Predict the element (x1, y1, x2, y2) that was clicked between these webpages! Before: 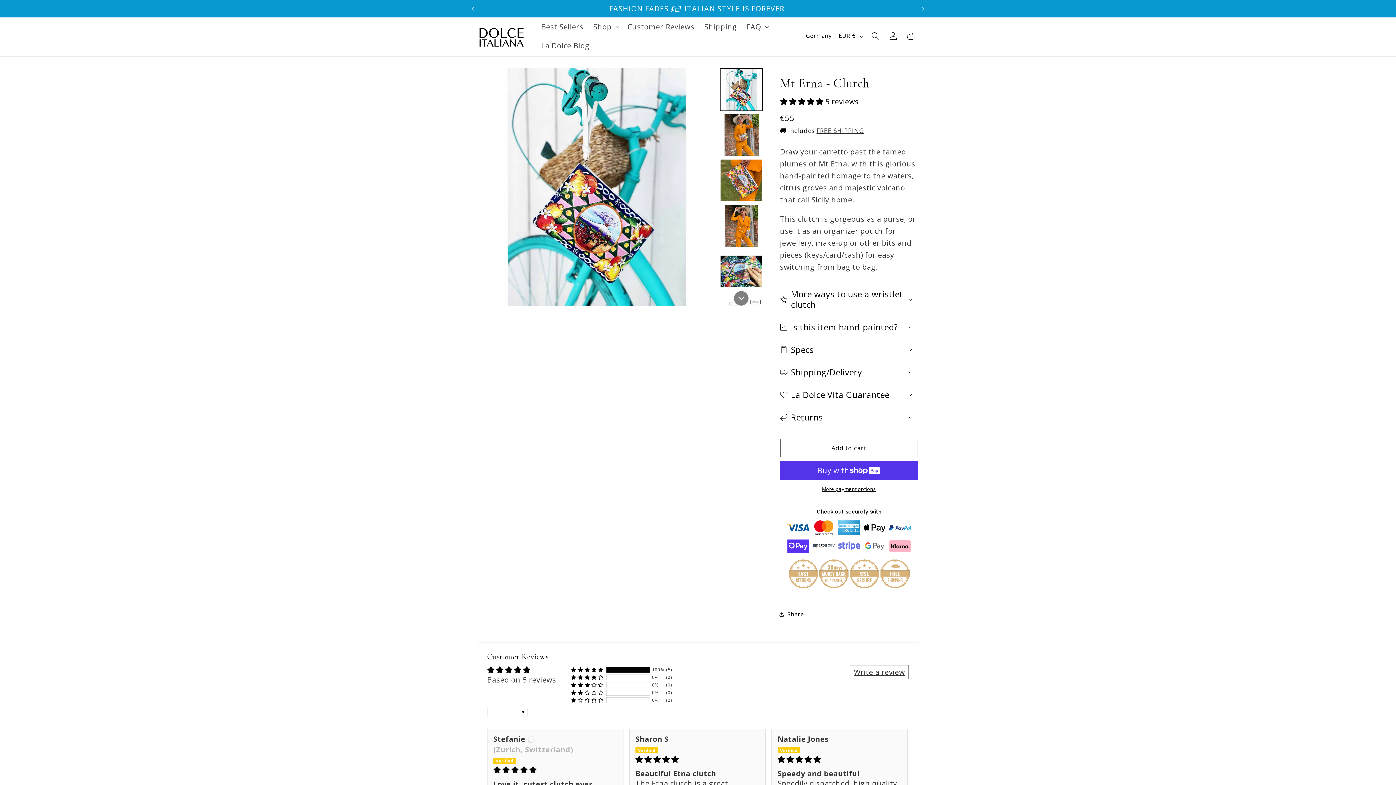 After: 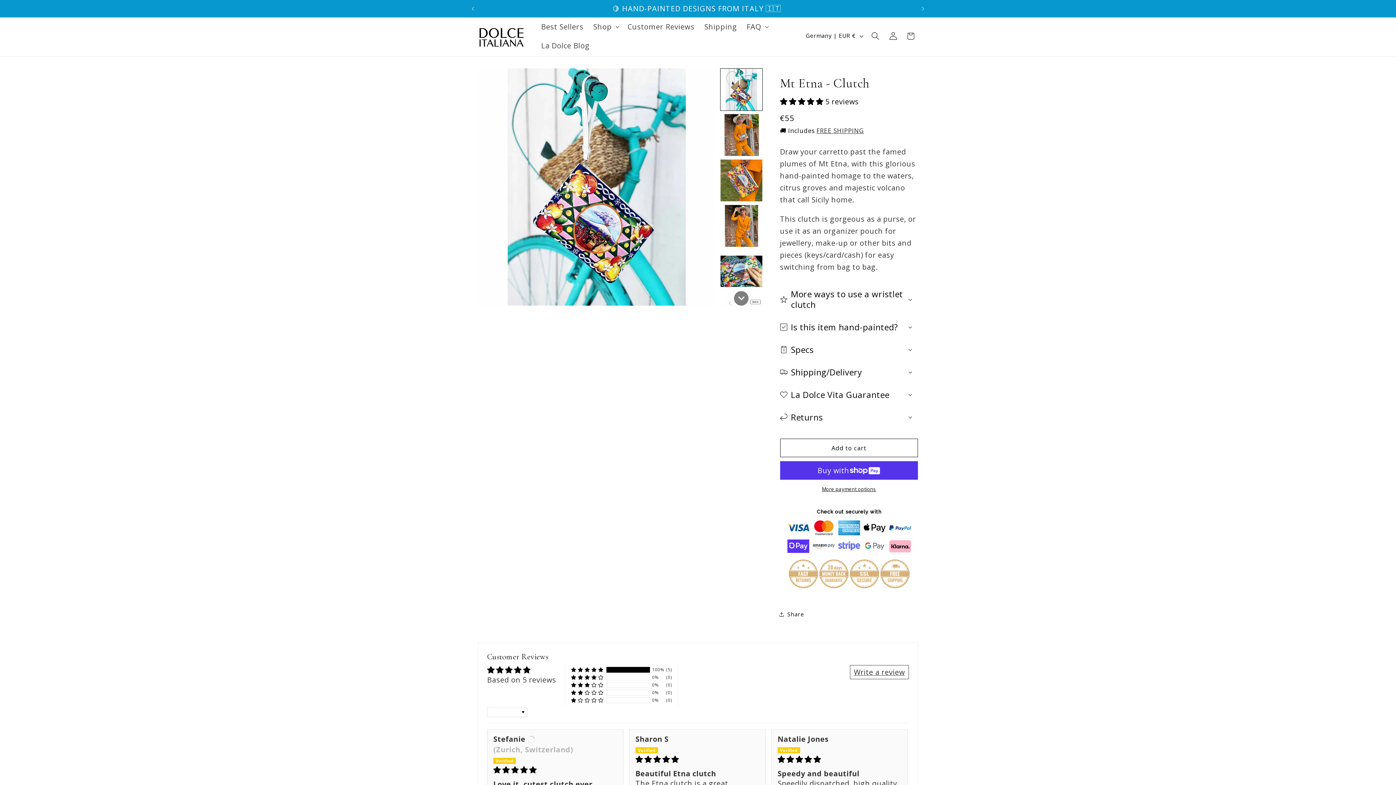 Action: label: 5.00 stars bbox: (780, 96, 825, 106)